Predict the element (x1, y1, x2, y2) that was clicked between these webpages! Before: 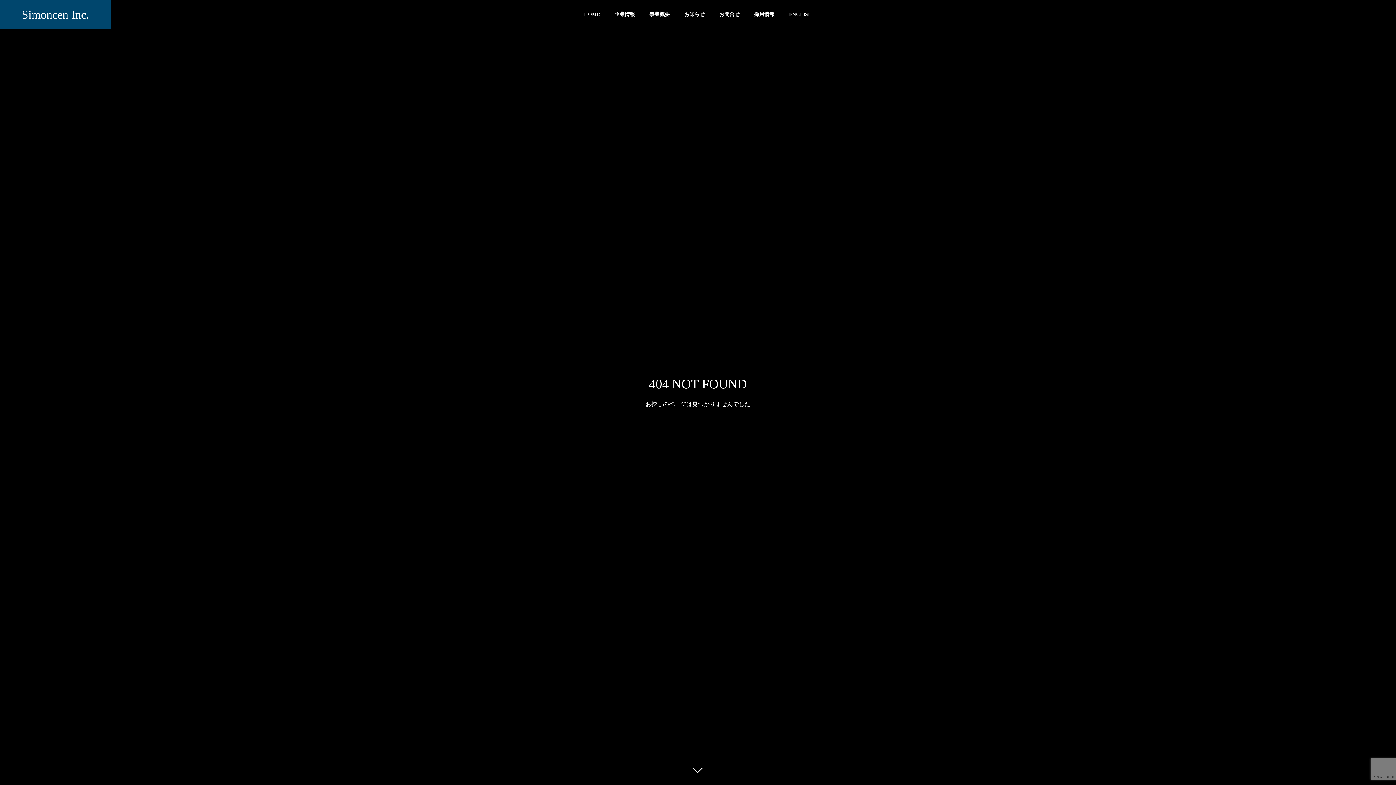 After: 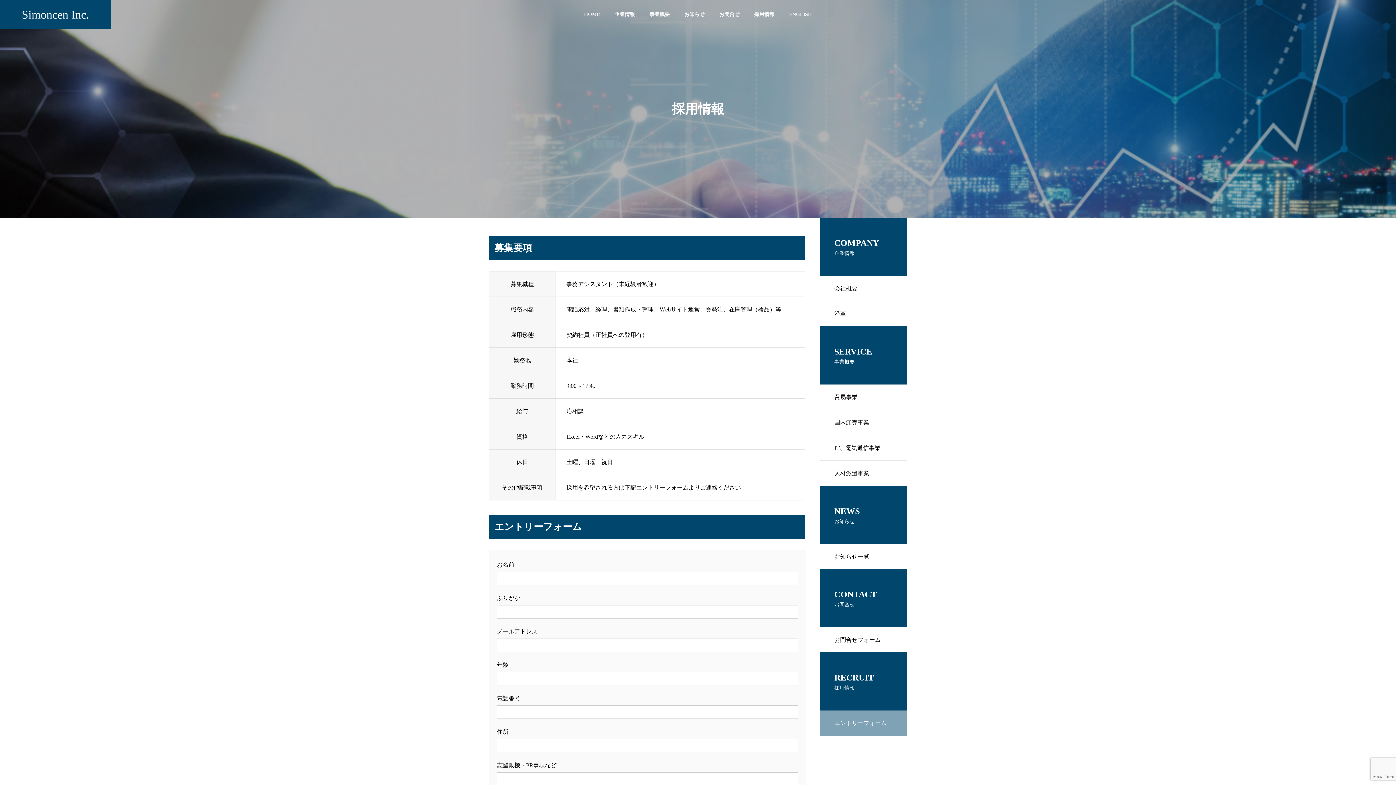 Action: label: 採用情報 bbox: (747, 0, 782, 29)